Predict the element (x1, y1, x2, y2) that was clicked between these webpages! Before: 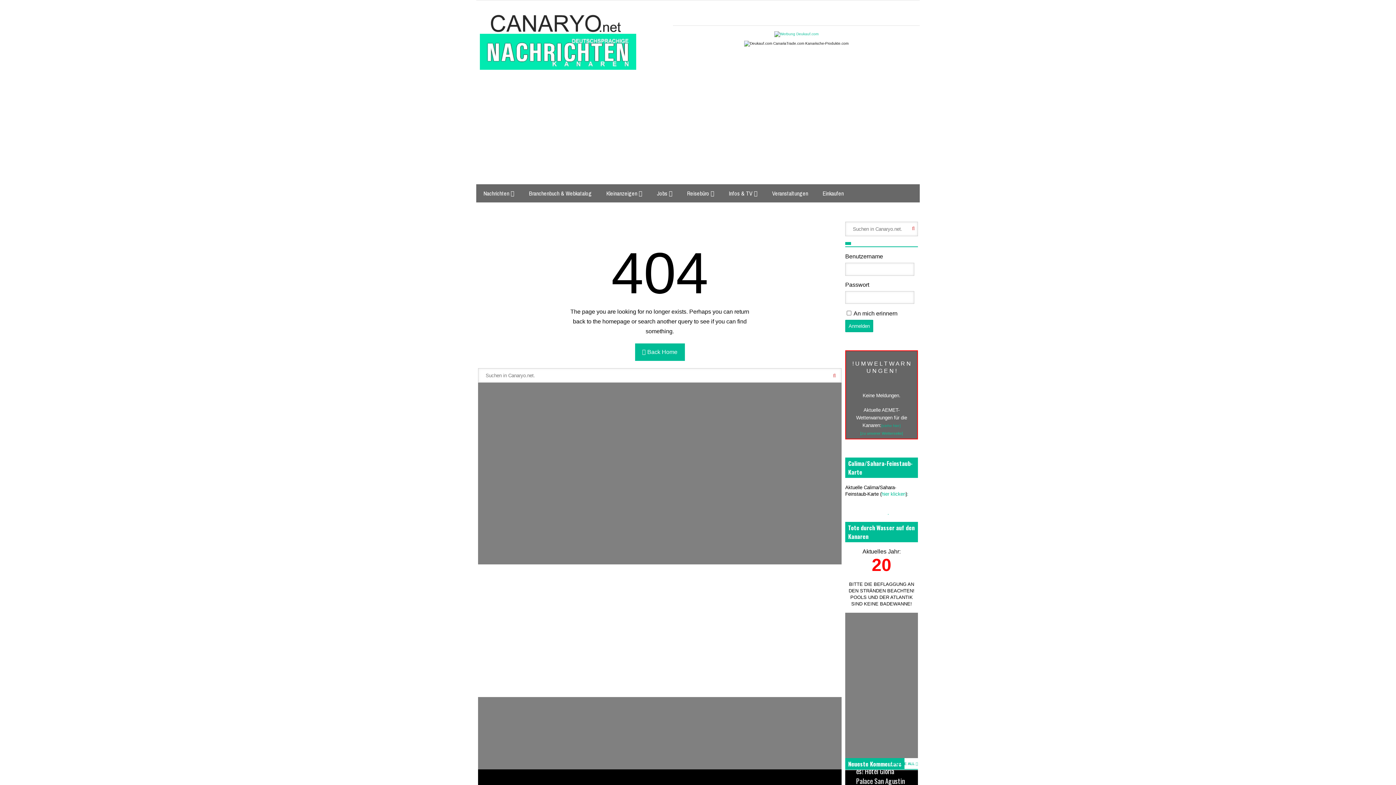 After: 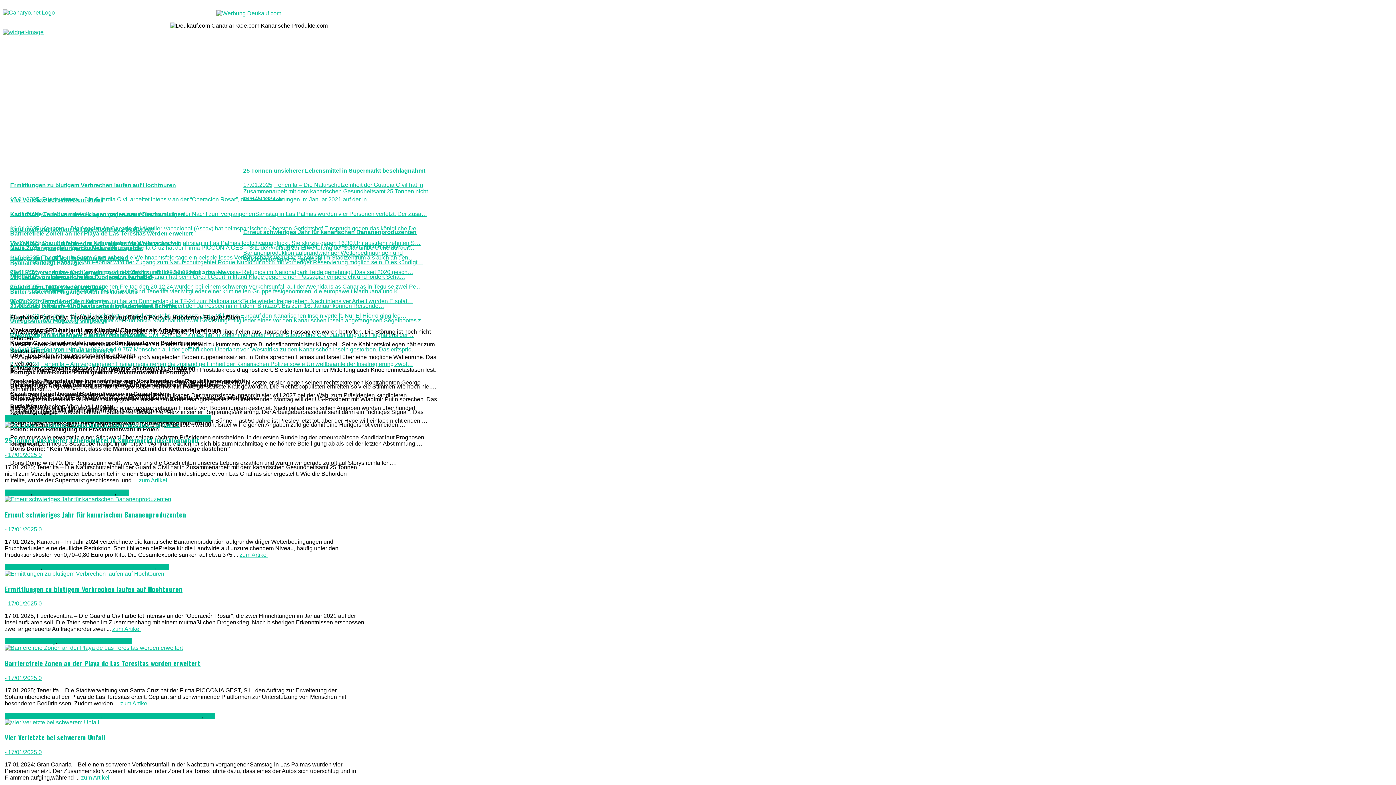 Action: bbox: (912, 225, 914, 231)